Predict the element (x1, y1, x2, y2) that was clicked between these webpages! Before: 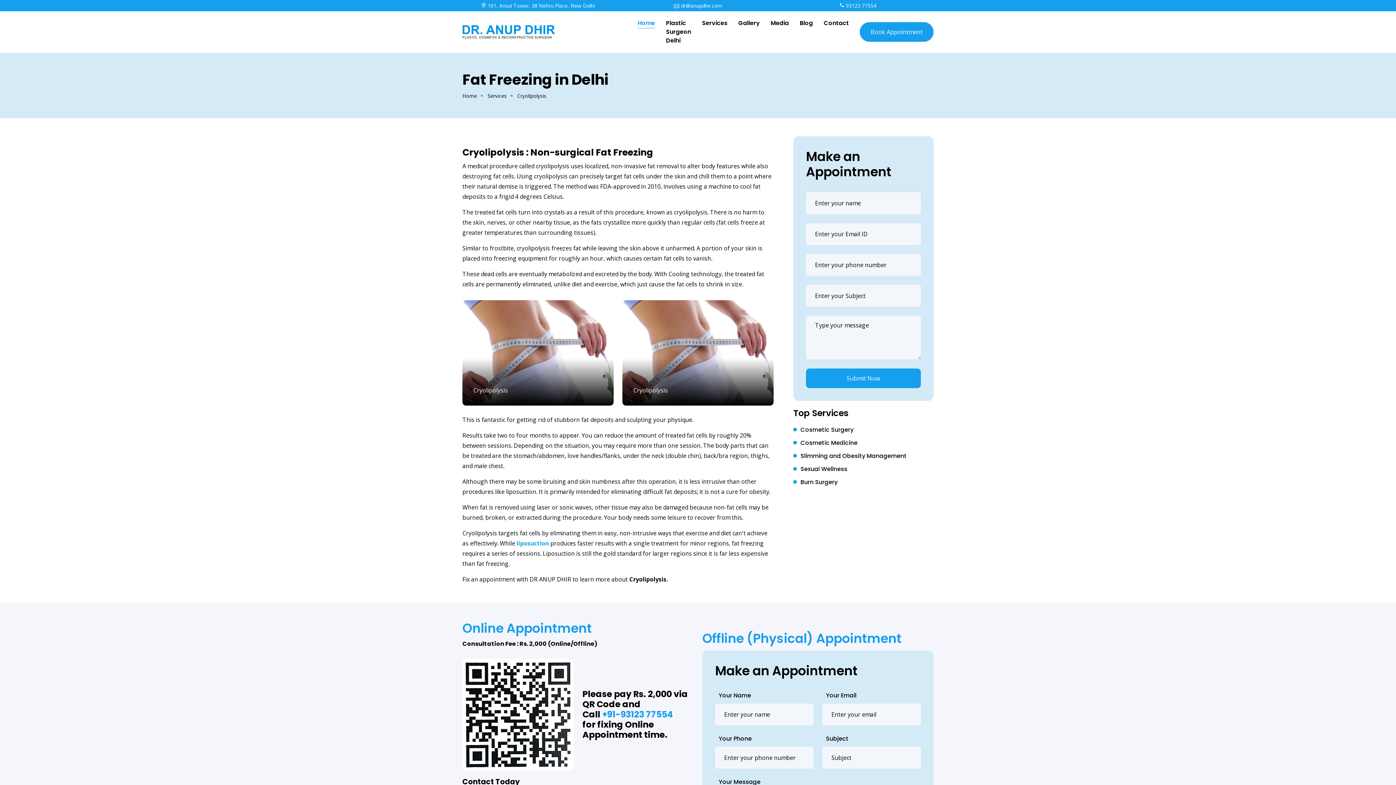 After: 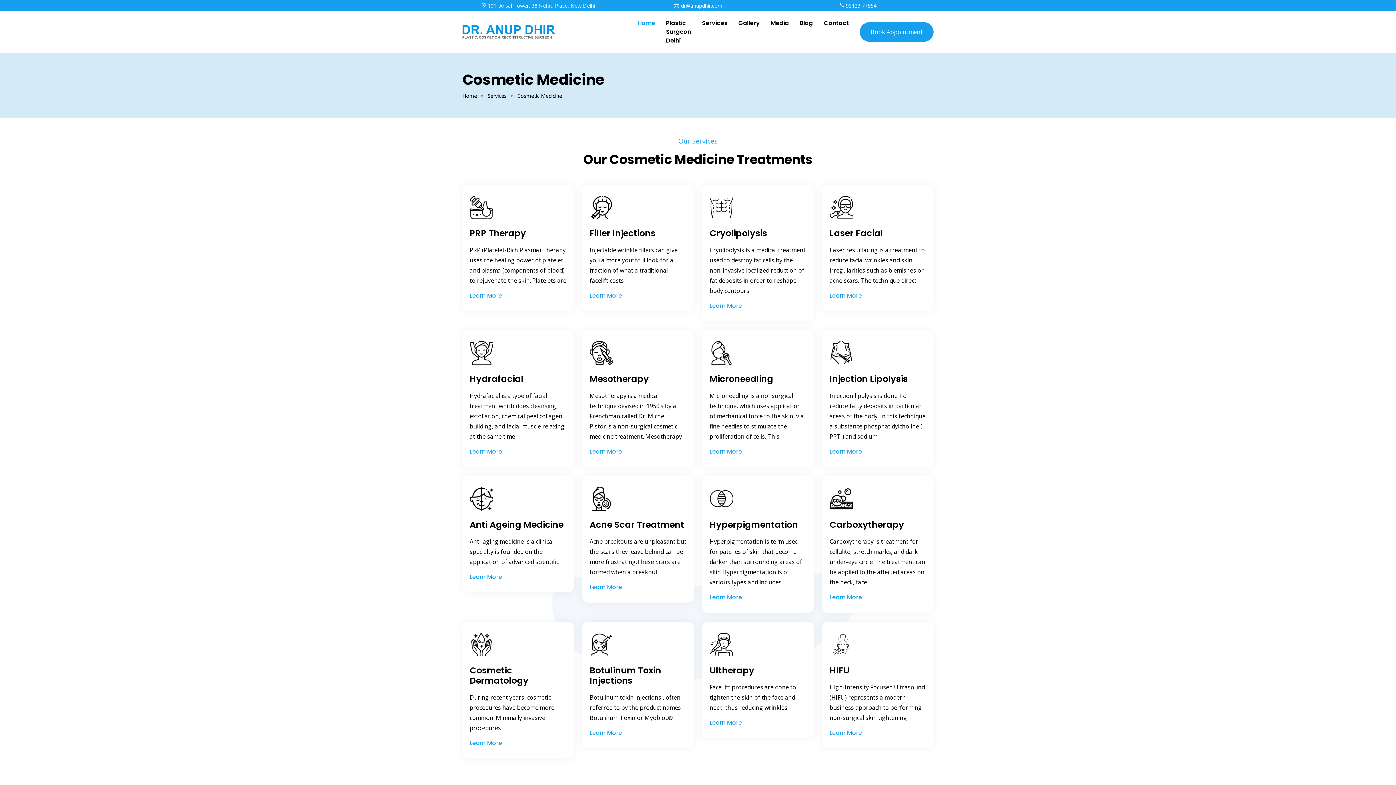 Action: label: Cosmetic Medicine bbox: (800, 438, 857, 447)